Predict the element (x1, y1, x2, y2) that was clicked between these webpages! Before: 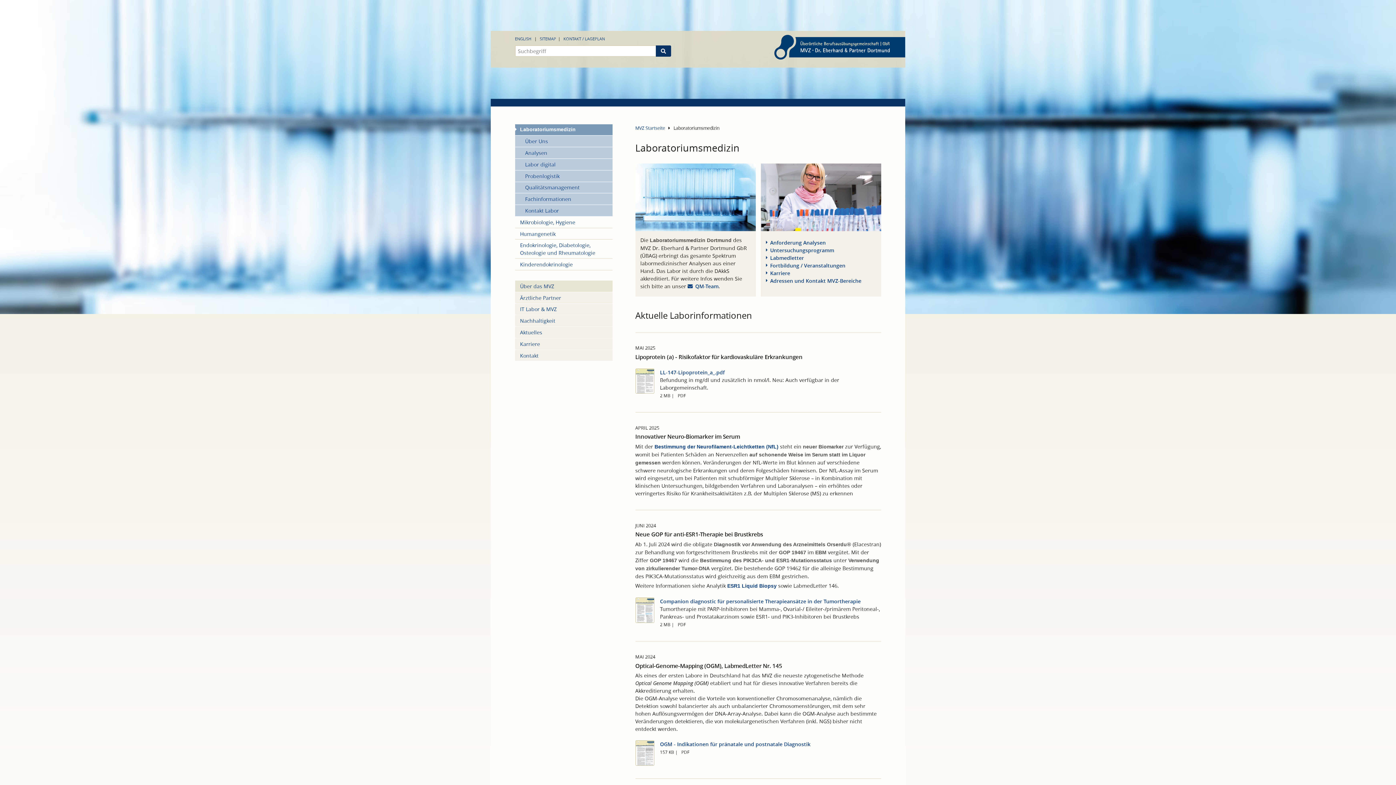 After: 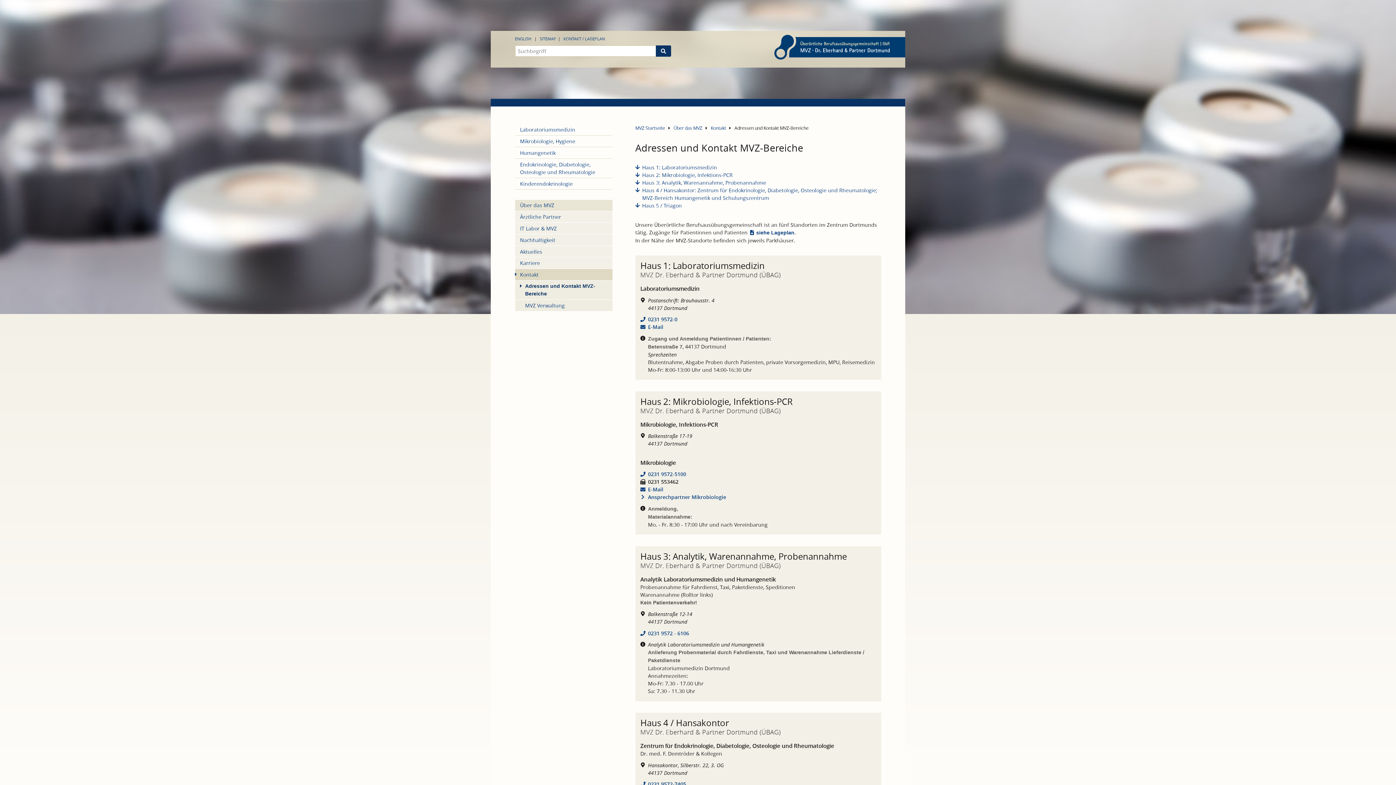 Action: bbox: (561, 34, 607, 42) label: KONTAKT / LAGEPLAN